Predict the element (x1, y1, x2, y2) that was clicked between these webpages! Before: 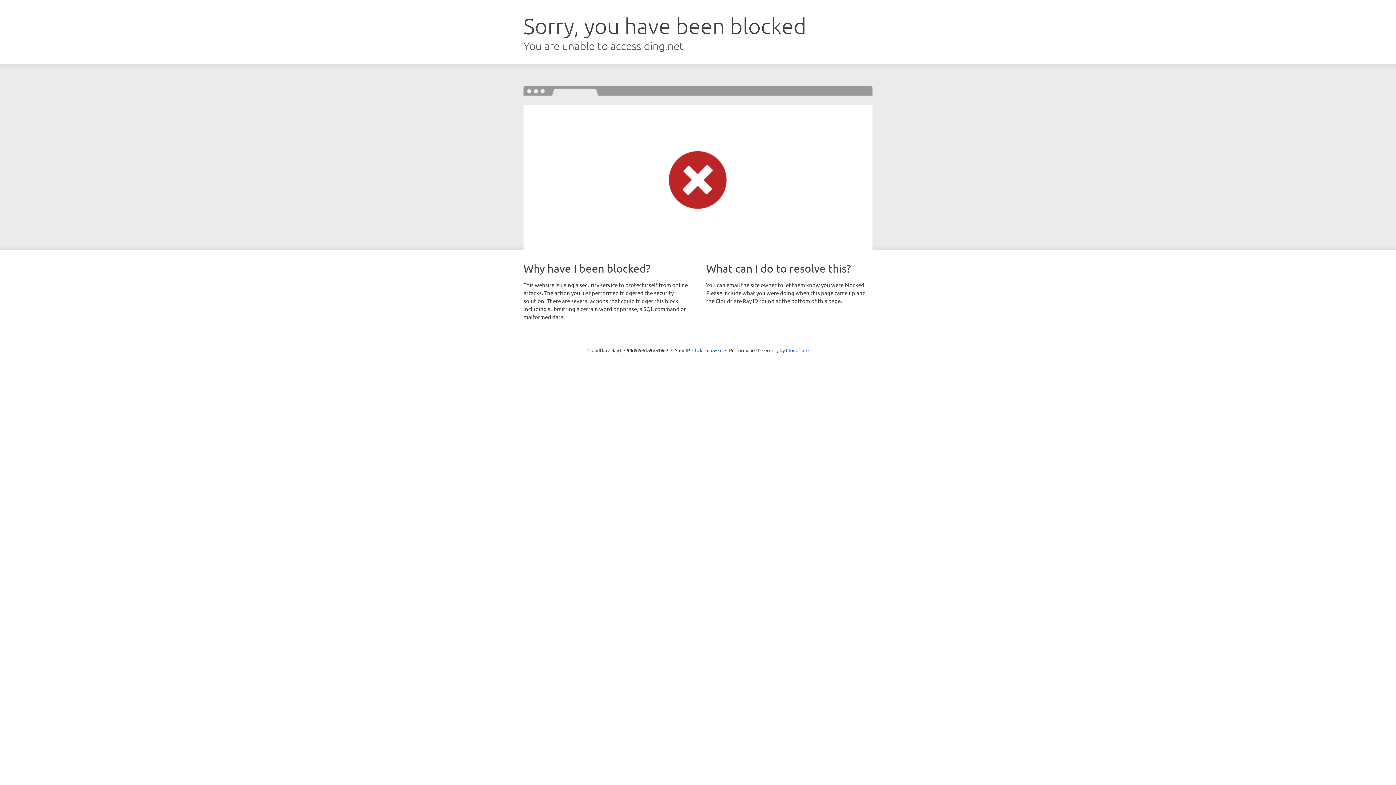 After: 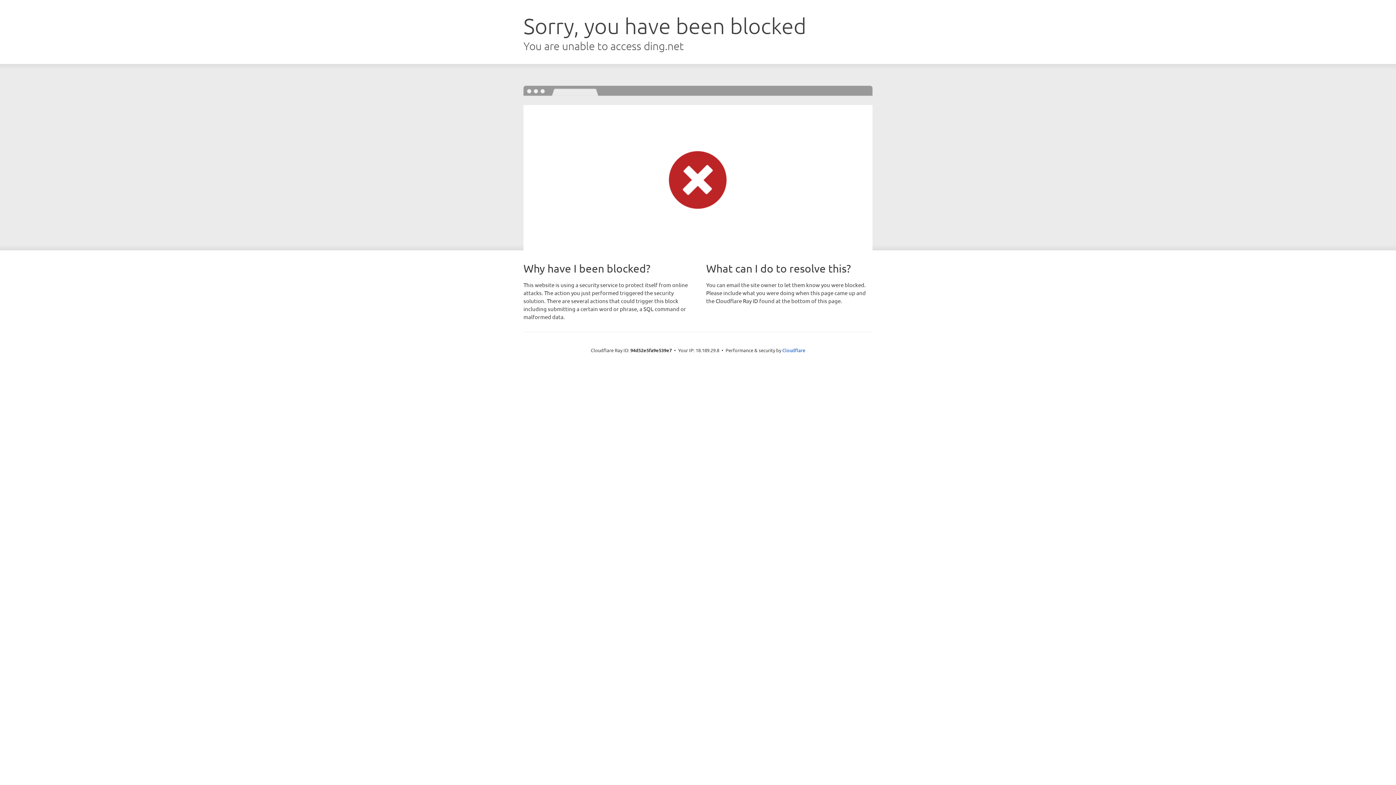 Action: bbox: (692, 346, 722, 353) label: Click to reveal